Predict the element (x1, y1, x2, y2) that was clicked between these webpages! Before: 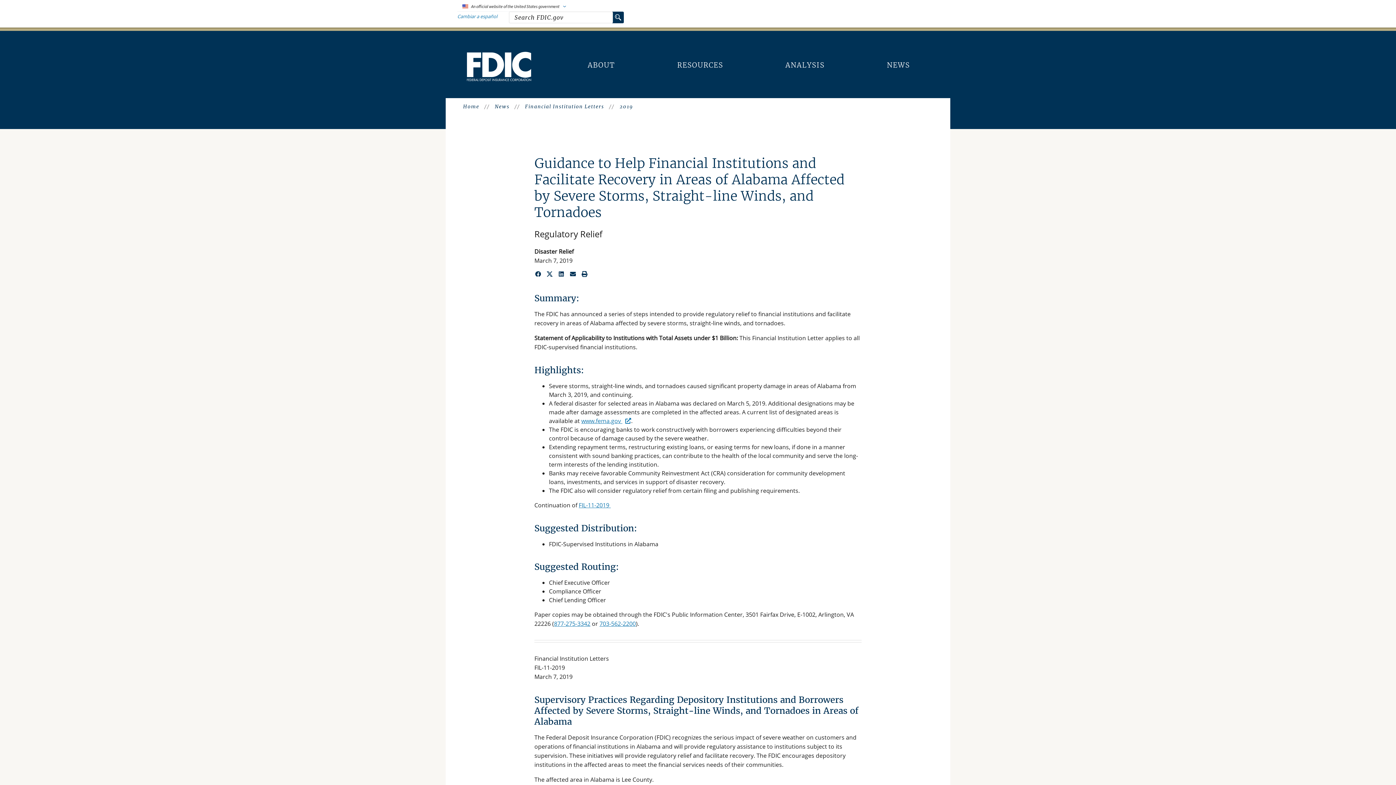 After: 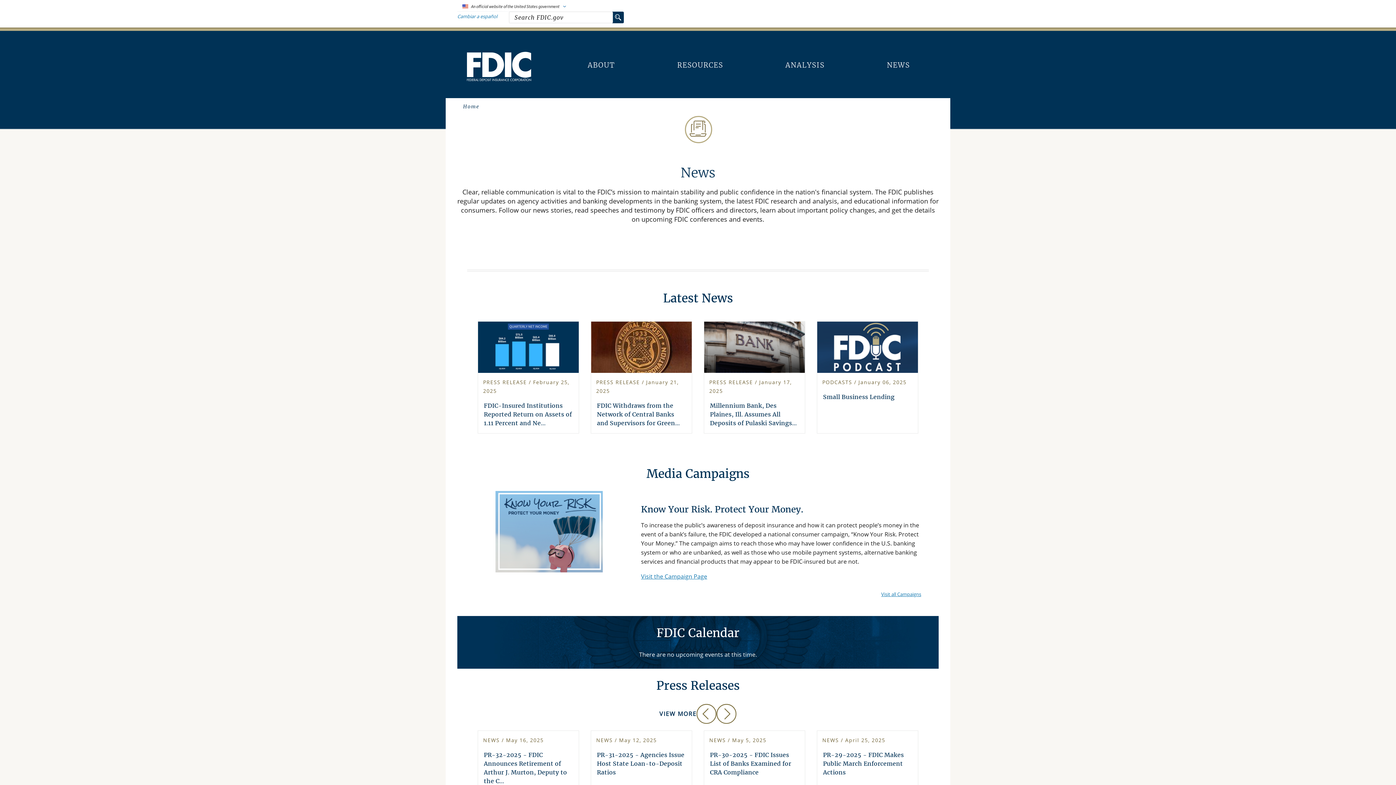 Action: label: NEWS bbox: (879, 54, 917, 76)